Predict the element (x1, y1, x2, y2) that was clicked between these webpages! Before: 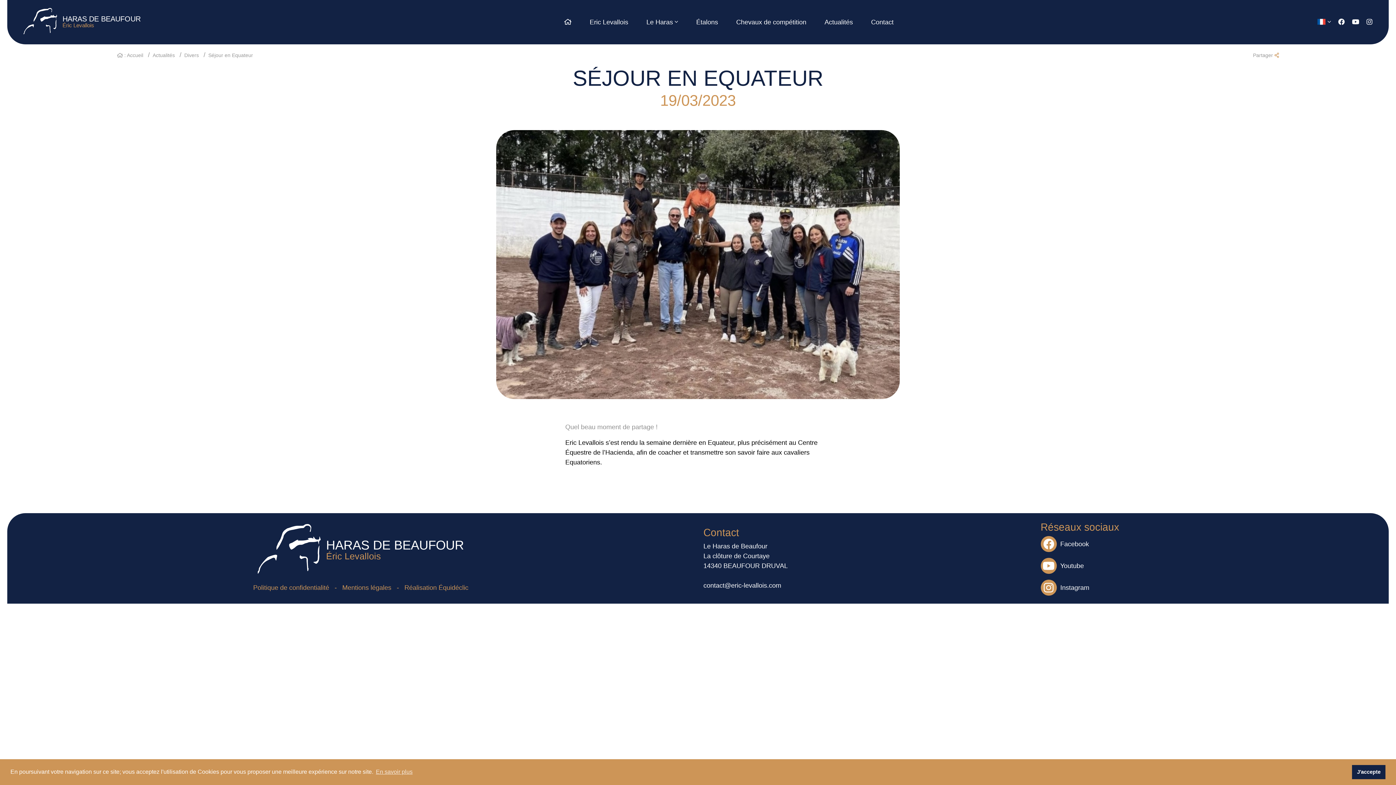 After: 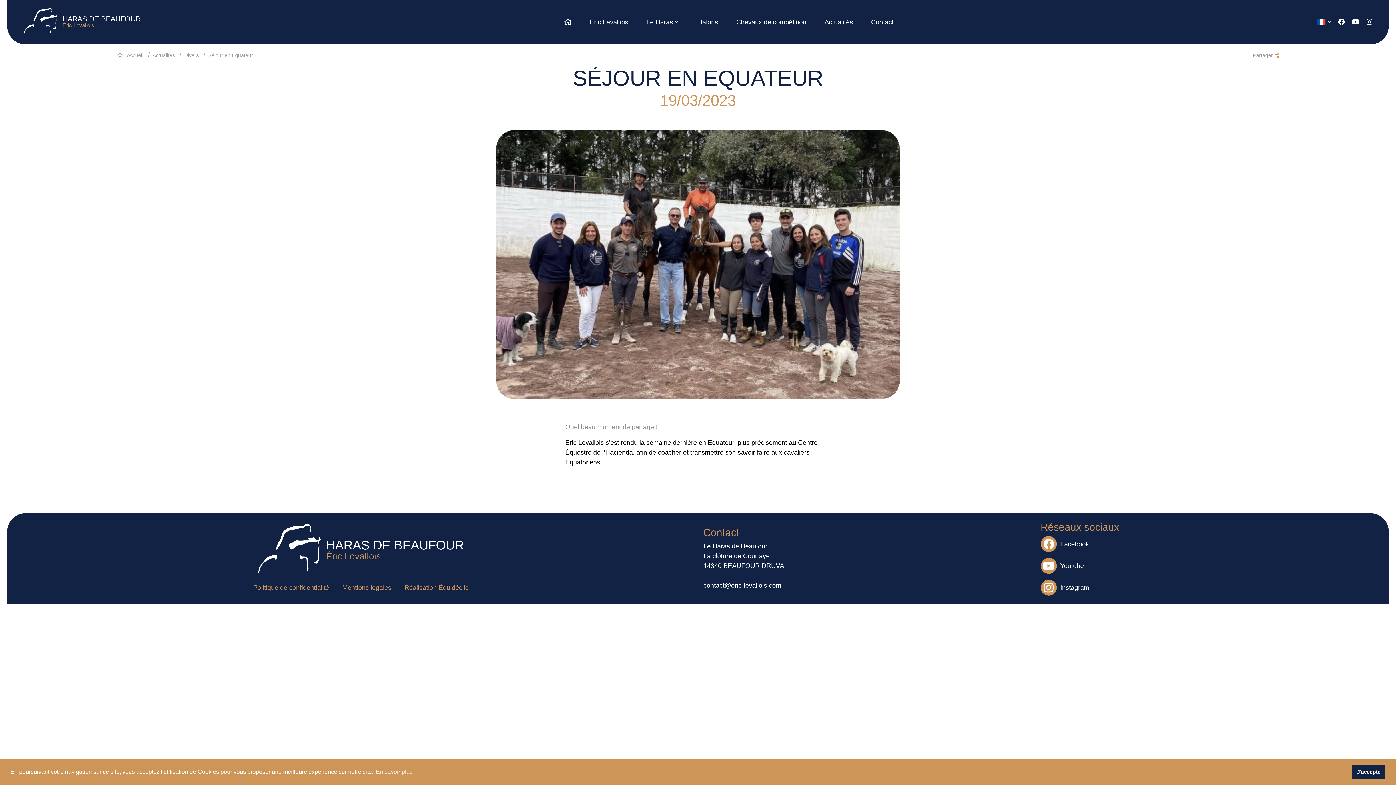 Action: bbox: (208, 52, 253, 58) label: Séjour en Equateur